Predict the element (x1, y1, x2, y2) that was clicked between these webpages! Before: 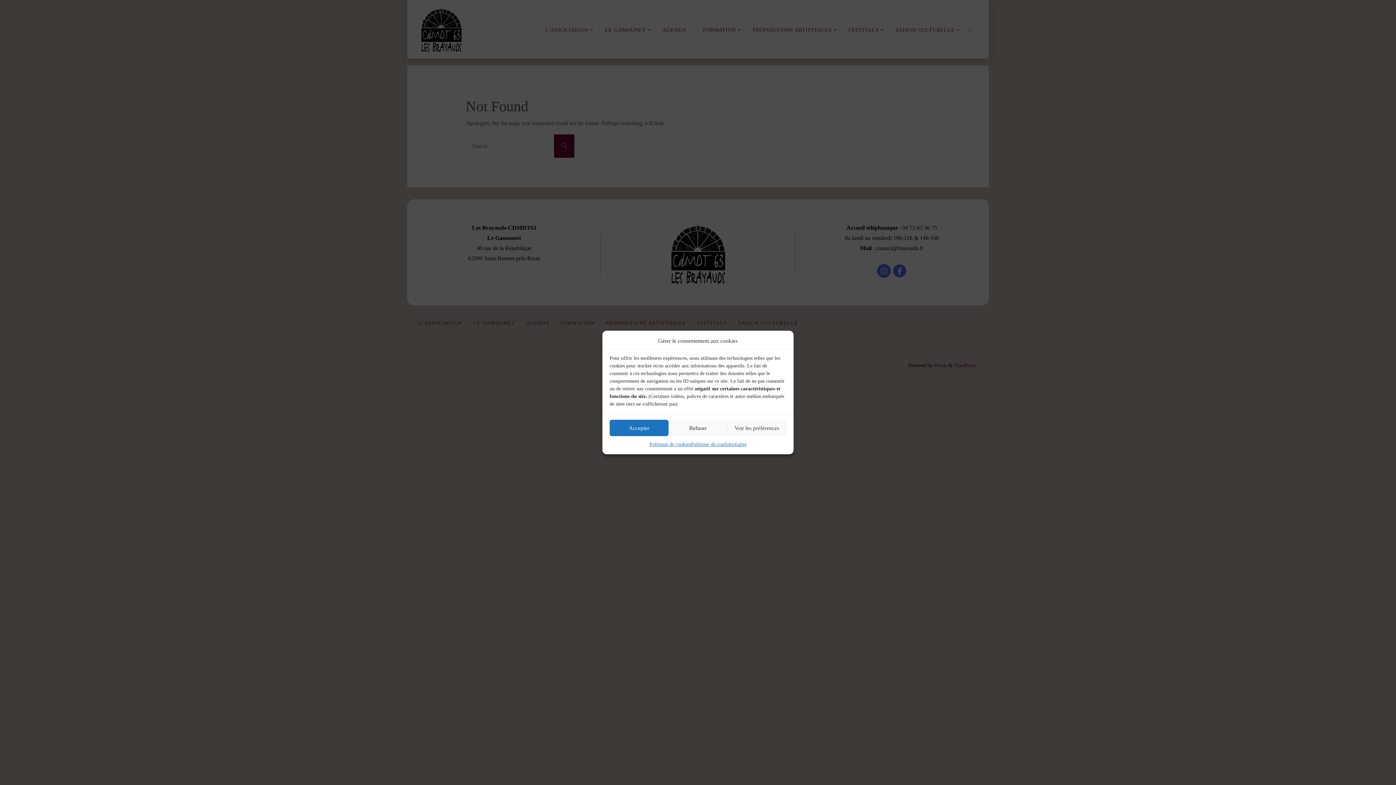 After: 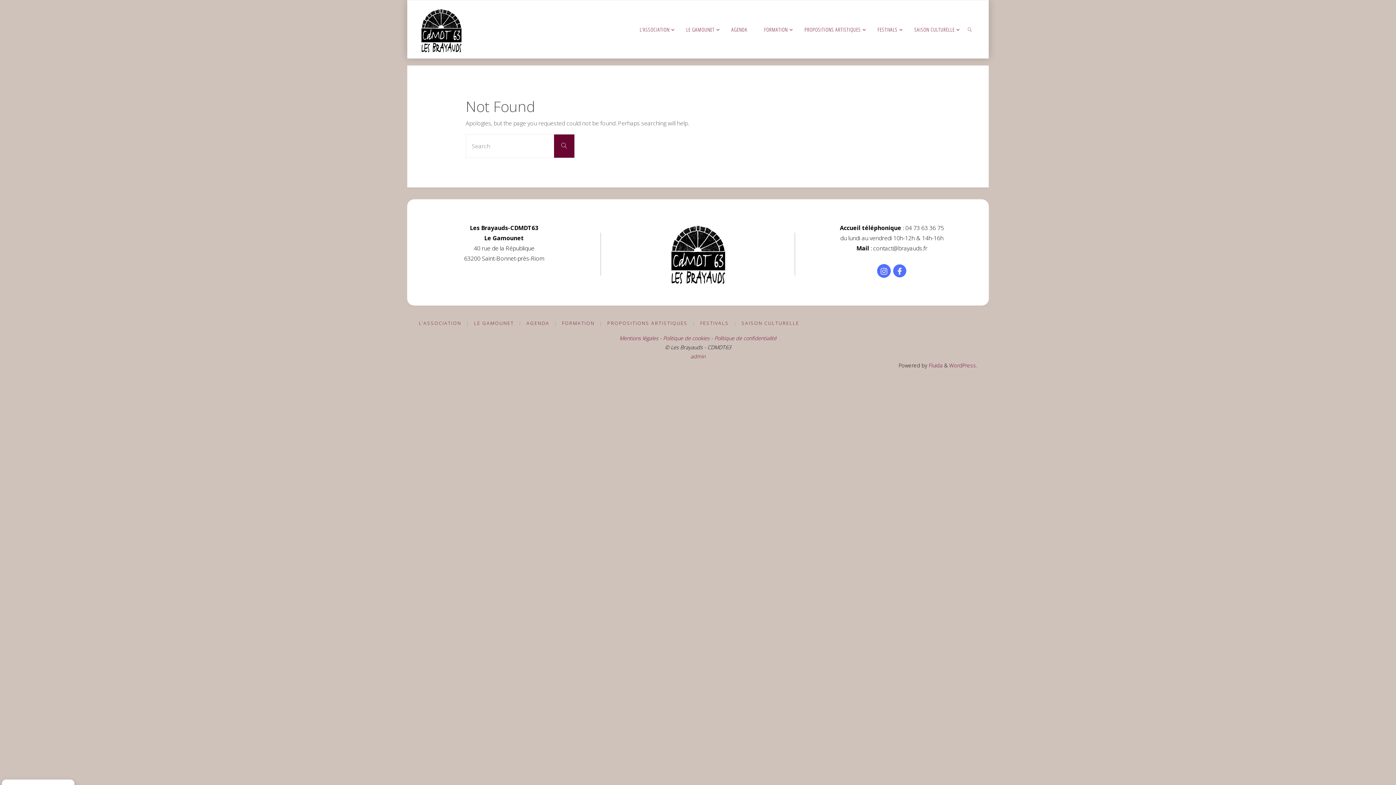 Action: label: Accepter bbox: (609, 420, 668, 436)